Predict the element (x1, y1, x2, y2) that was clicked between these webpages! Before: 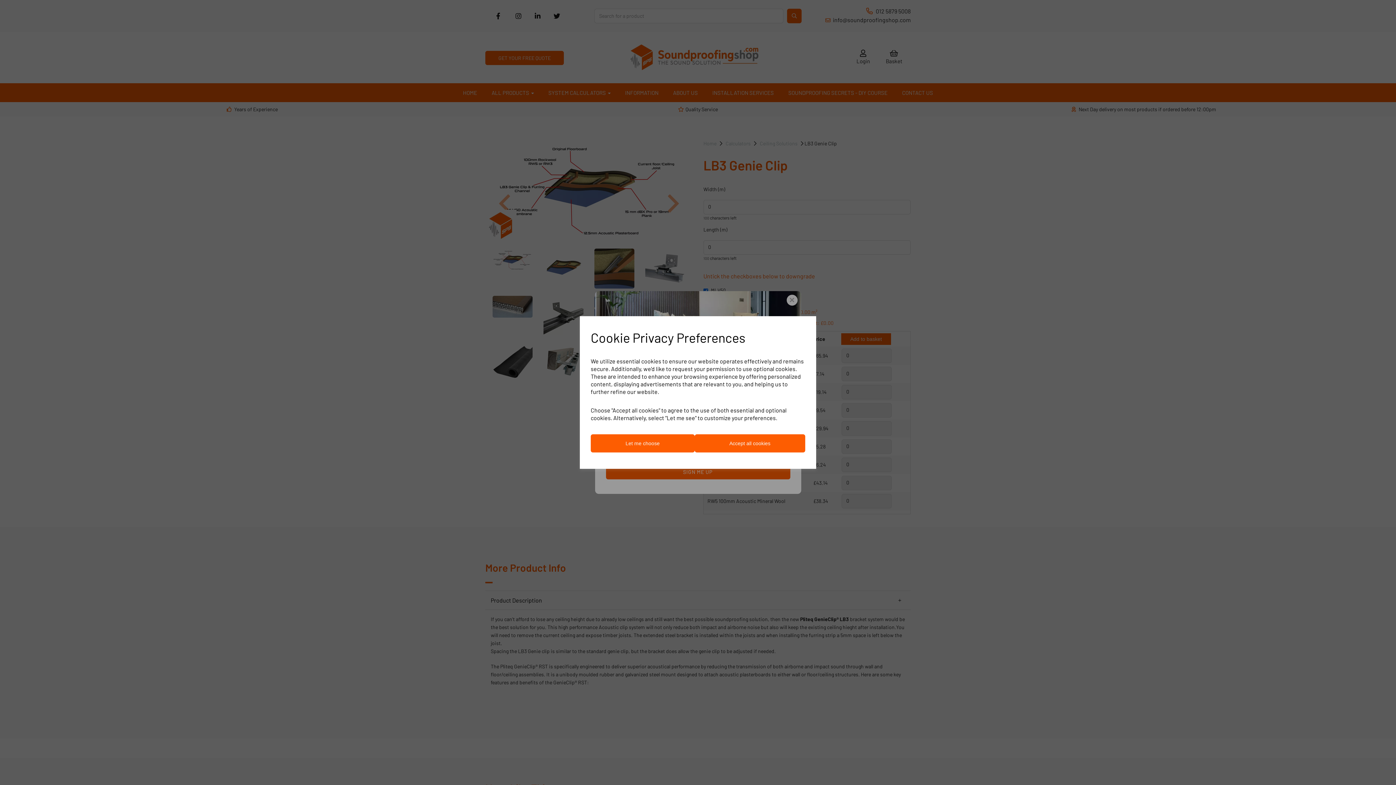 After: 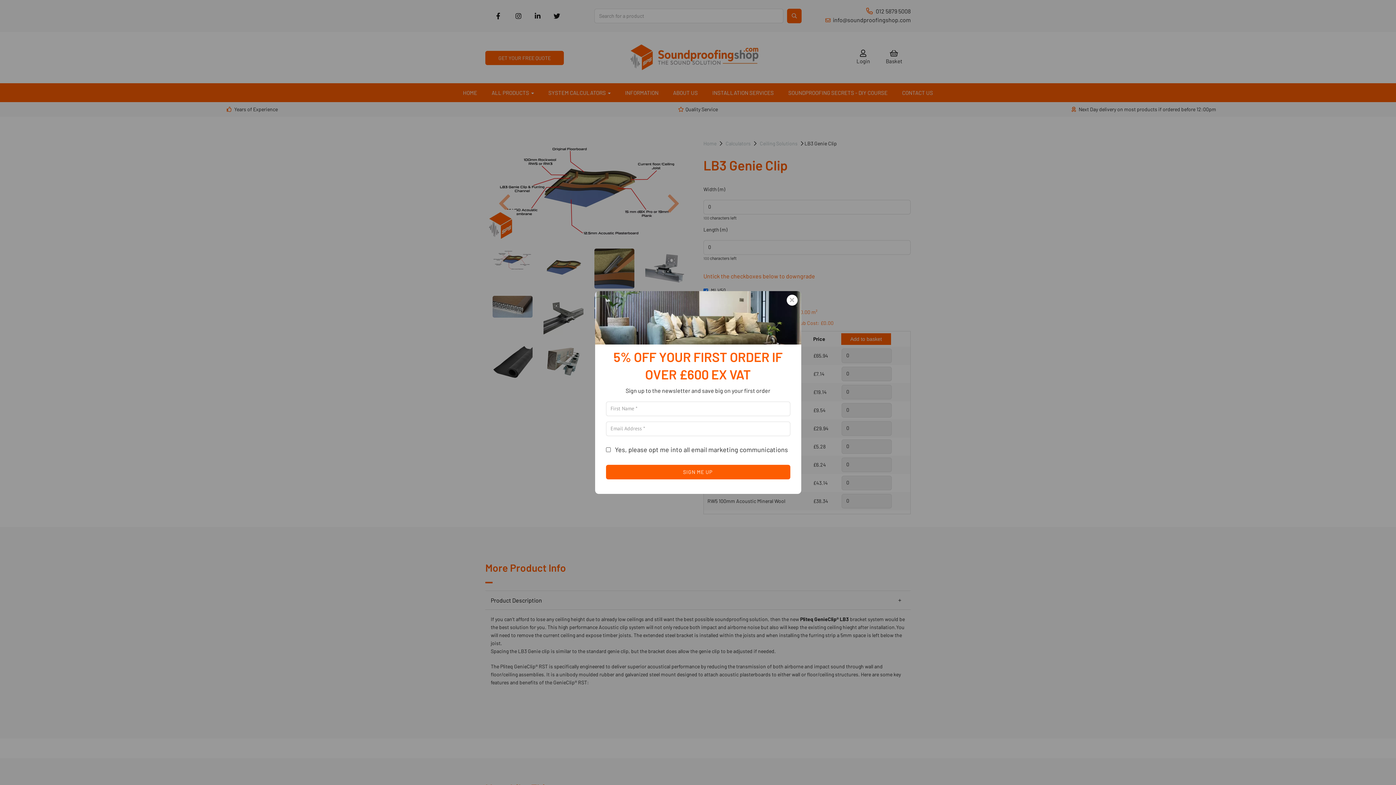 Action: label: Accept all cookies bbox: (694, 434, 805, 452)